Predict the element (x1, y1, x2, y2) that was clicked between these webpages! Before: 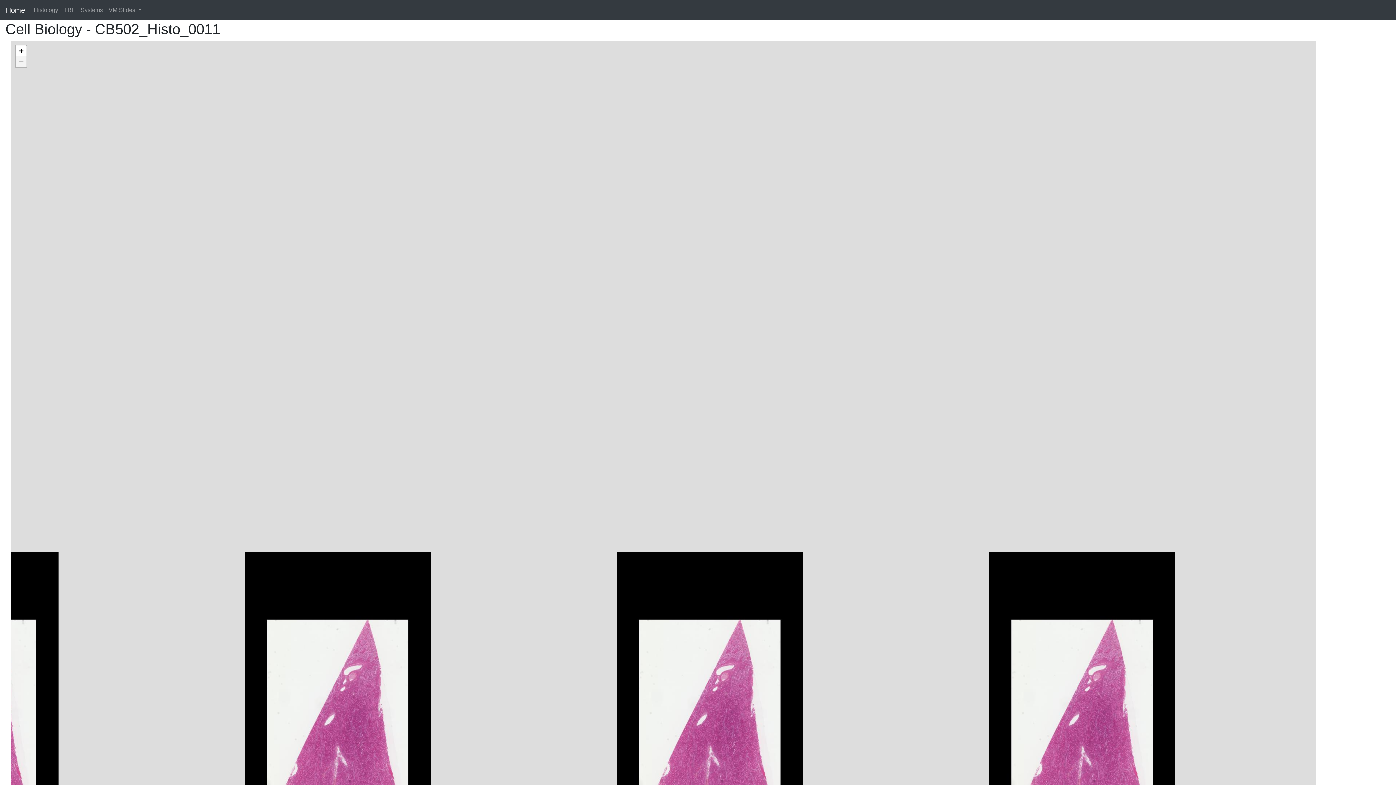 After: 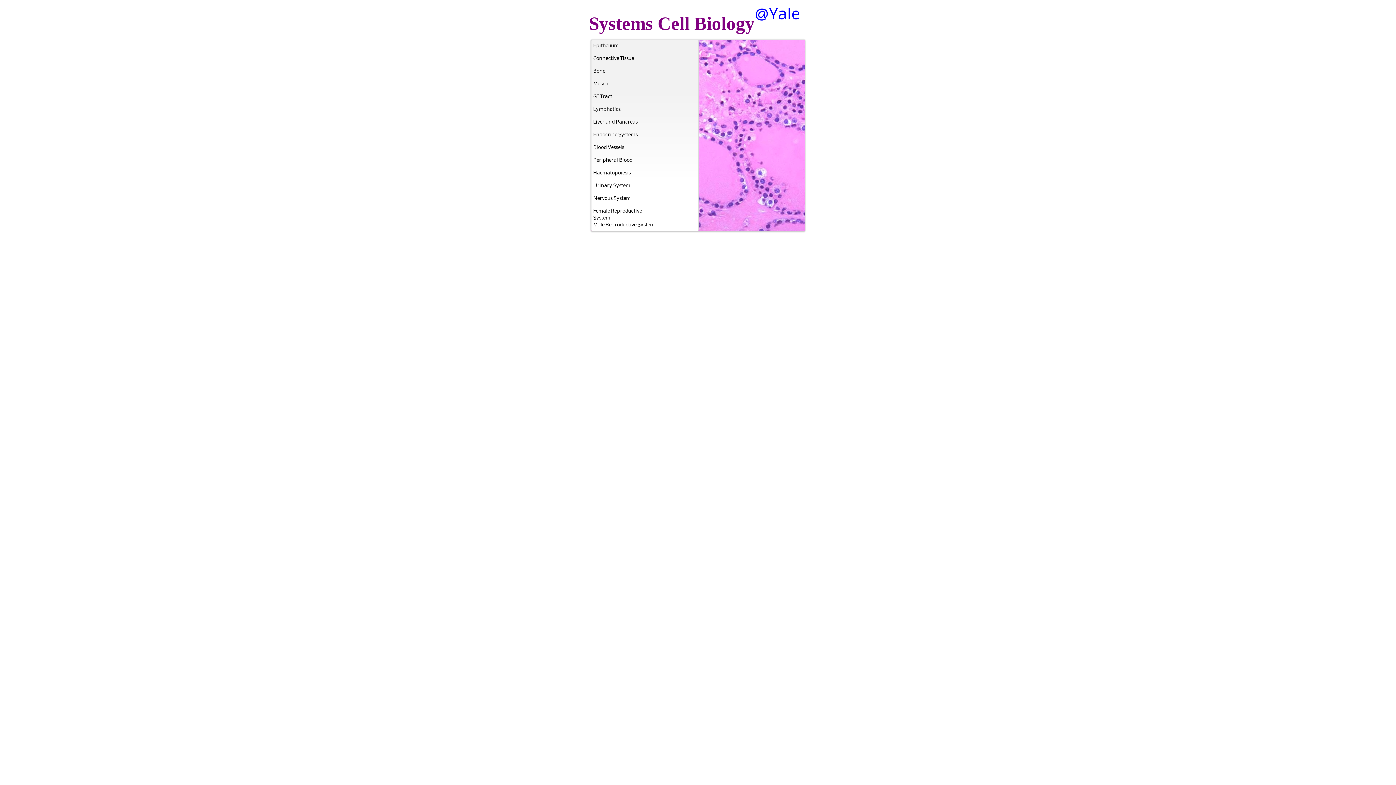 Action: bbox: (77, 2, 105, 17) label: Systems